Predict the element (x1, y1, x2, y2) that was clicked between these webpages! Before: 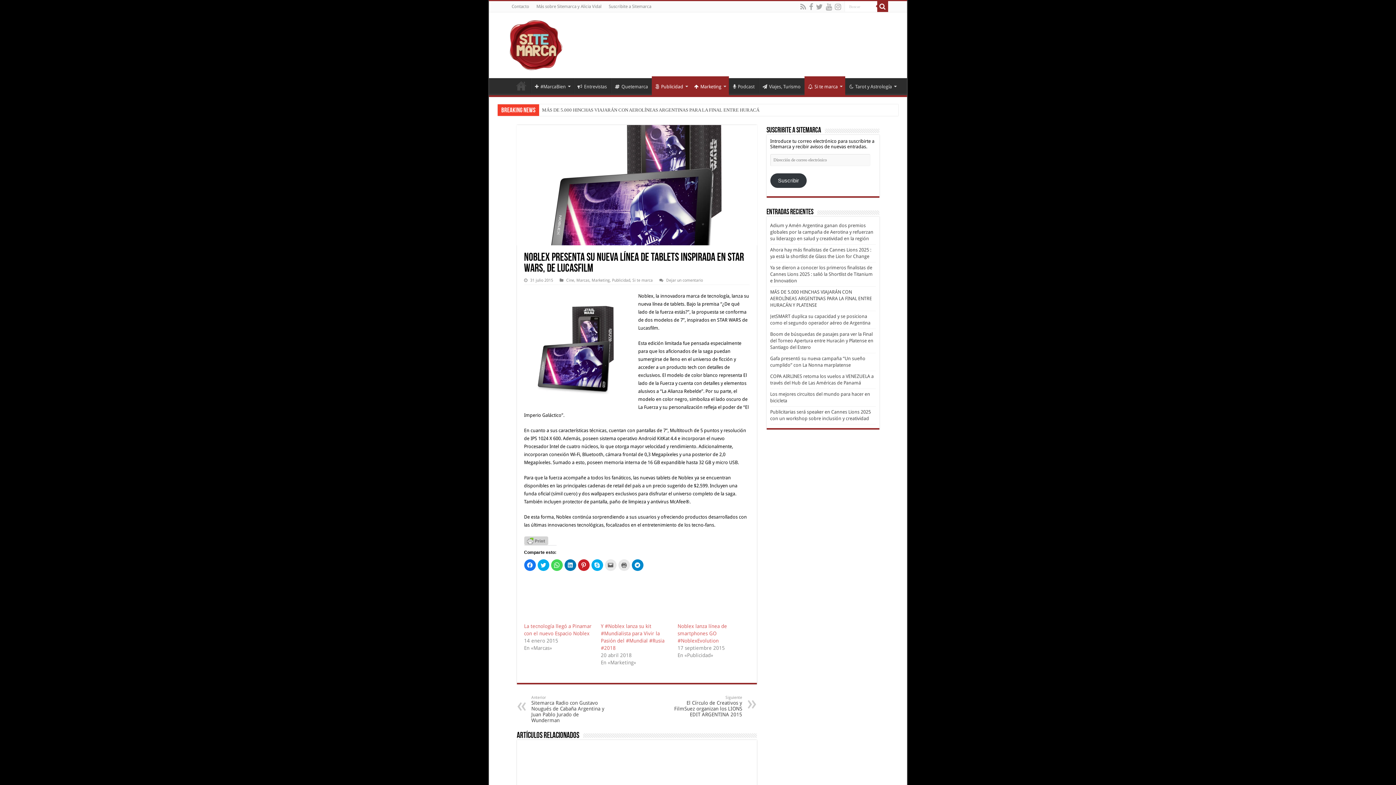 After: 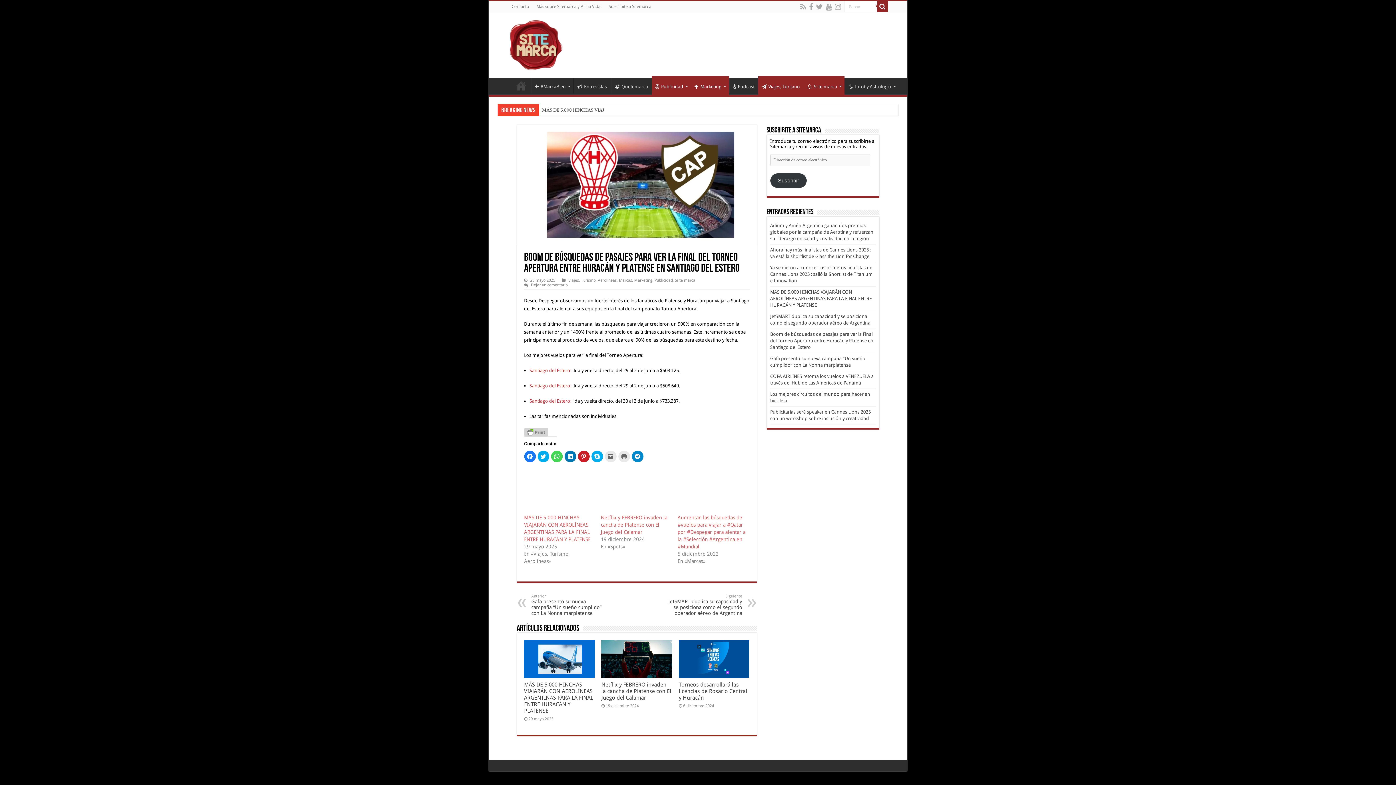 Action: bbox: (770, 331, 873, 350) label: Boom de búsquedas de pasajes para ver la Final del Torneo Apertura entre Huracán y Platense en Santiago del Estero